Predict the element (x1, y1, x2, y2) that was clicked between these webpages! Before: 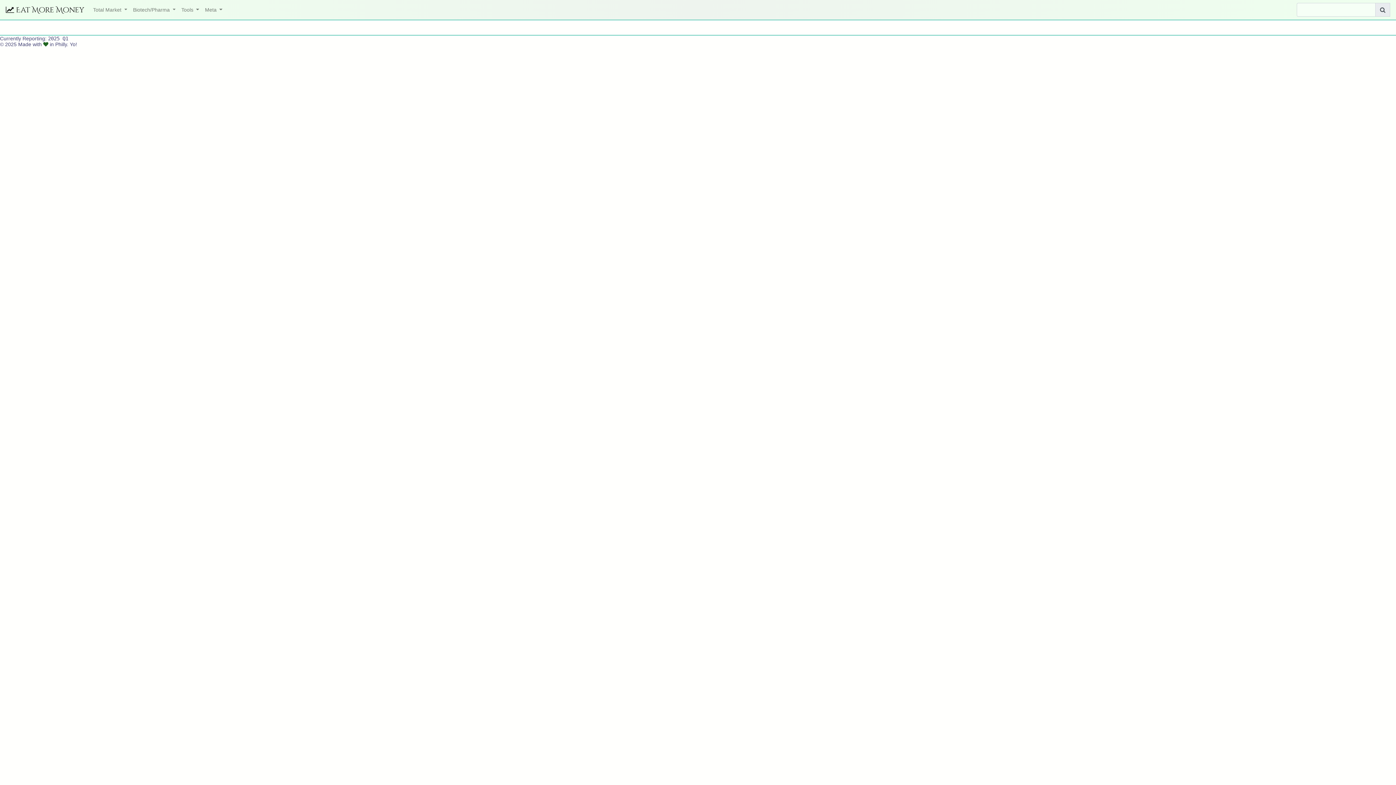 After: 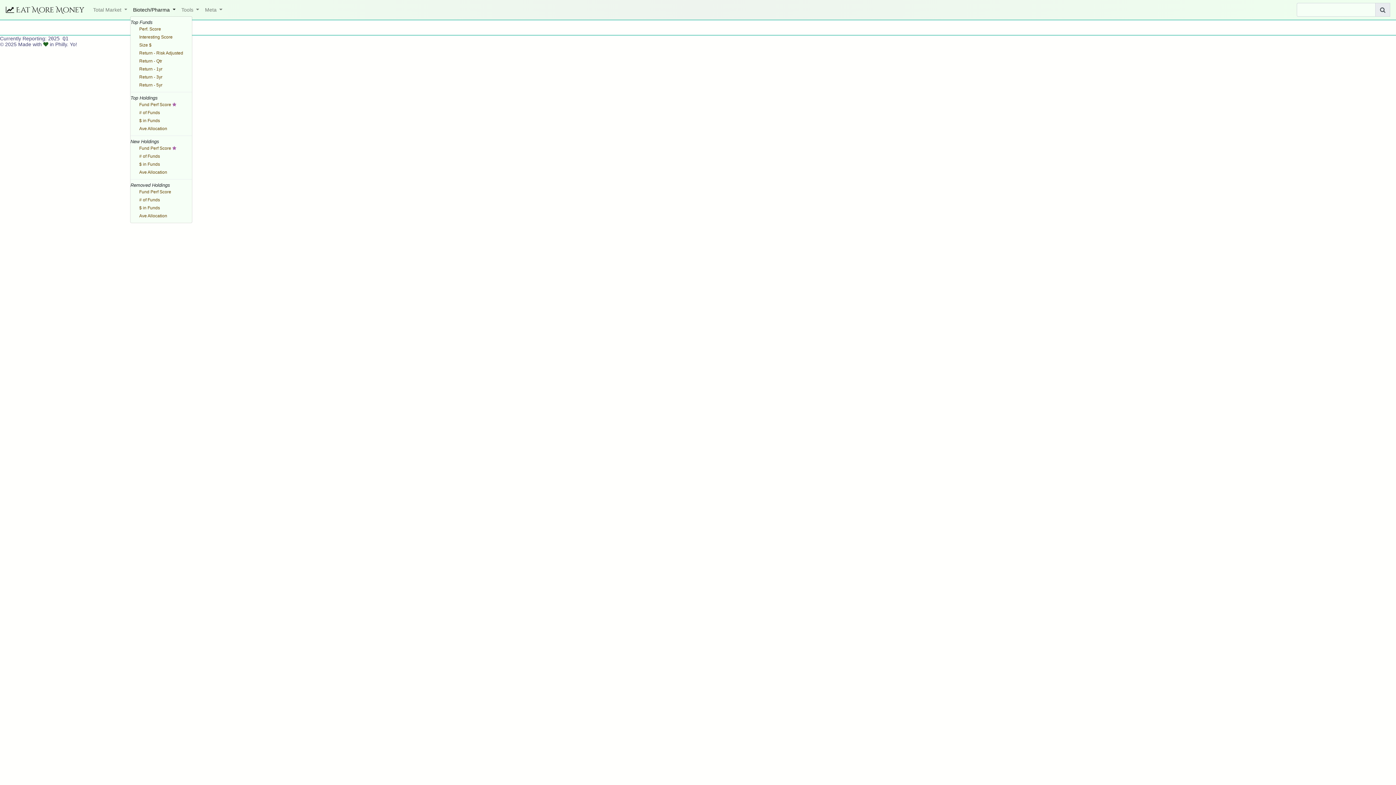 Action: bbox: (130, 4, 178, 15) label: Biotech/Pharma 